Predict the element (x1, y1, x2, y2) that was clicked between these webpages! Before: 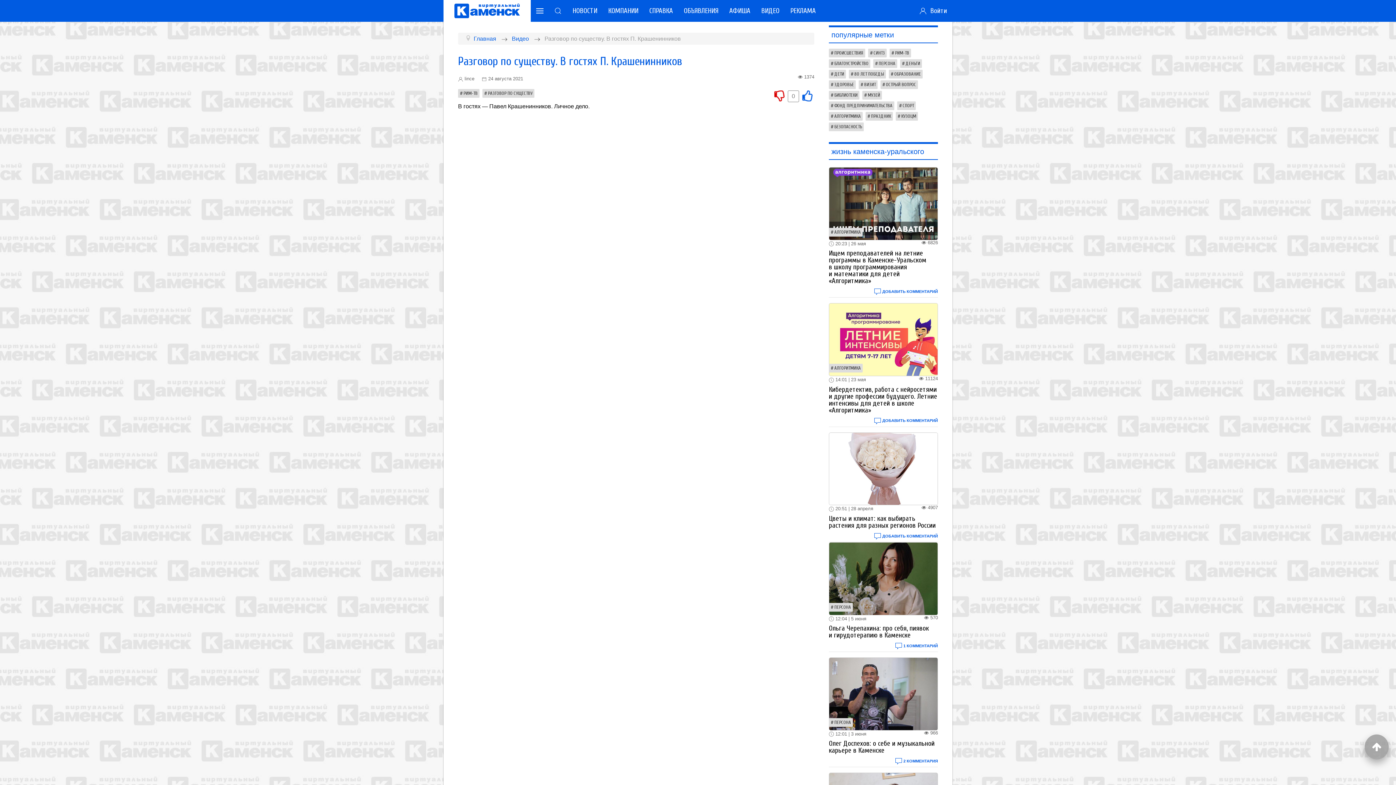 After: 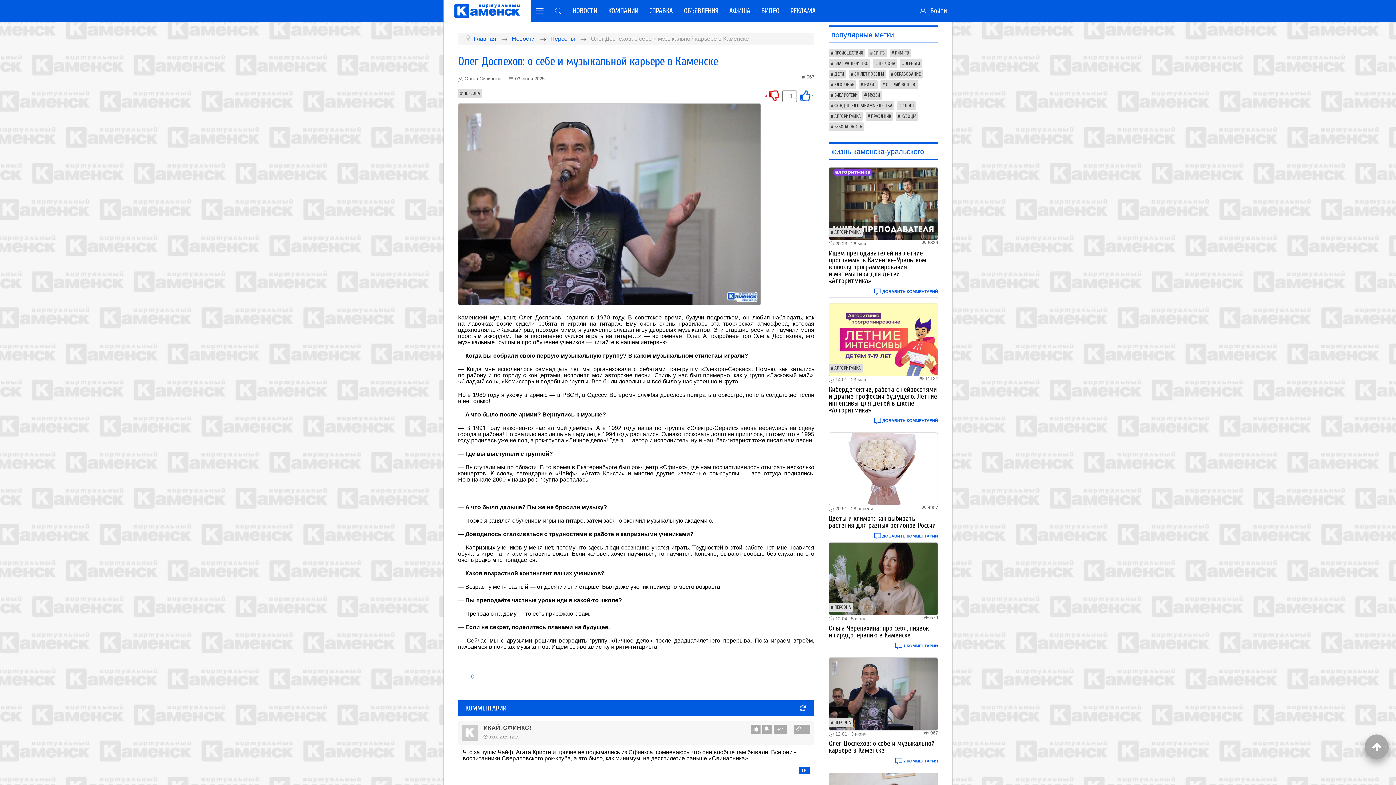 Action: bbox: (829, 690, 938, 696)